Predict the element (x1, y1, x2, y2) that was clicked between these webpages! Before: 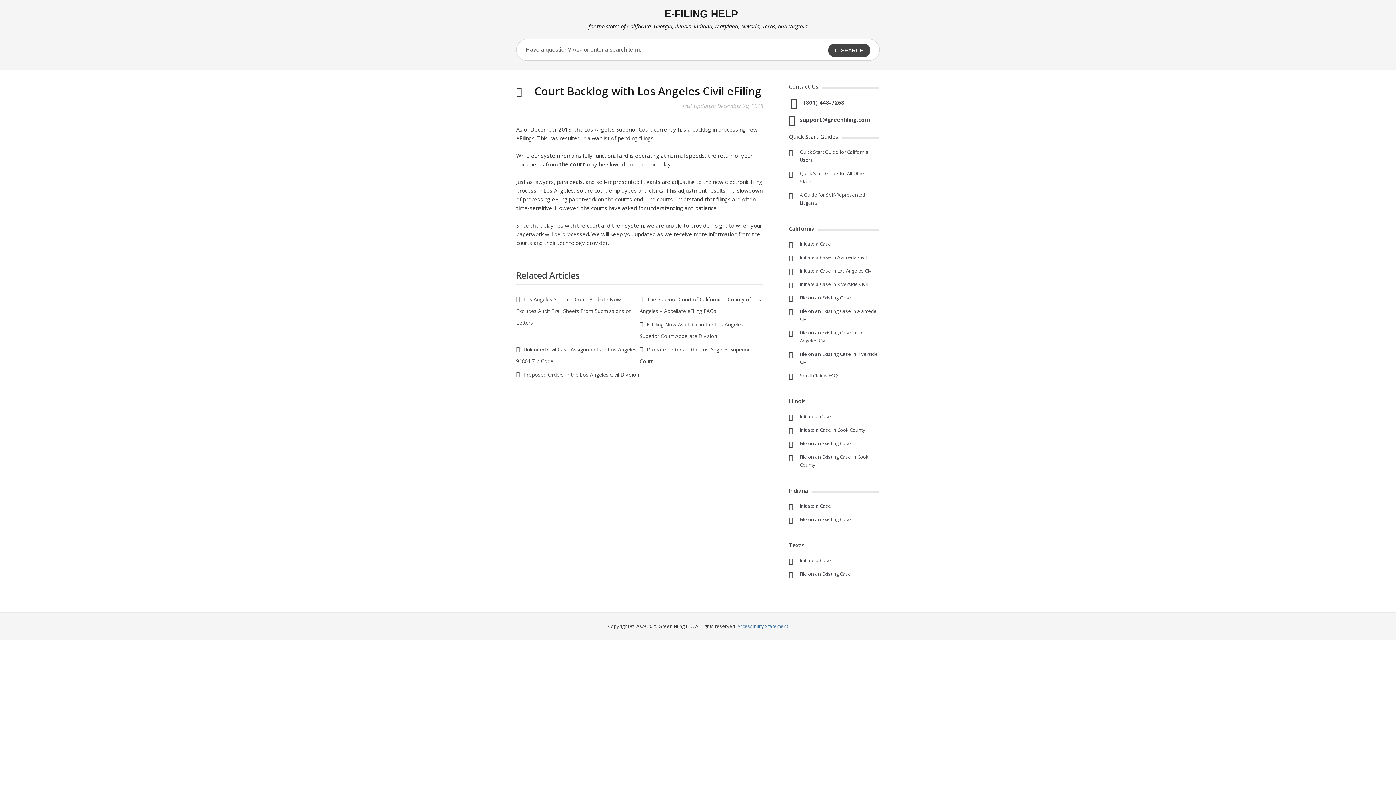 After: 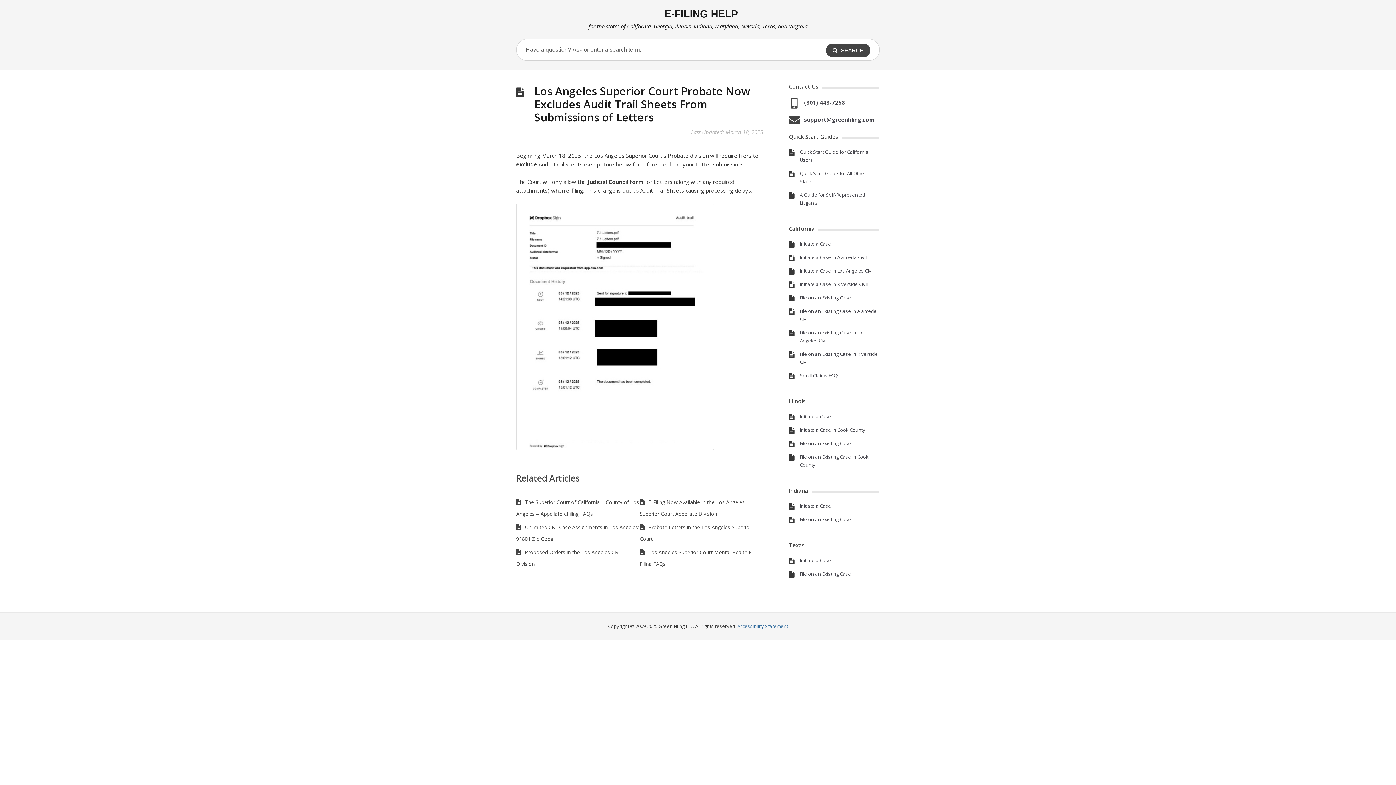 Action: label: Los Angeles Superior Court Probate Now Excludes Audit Trail Sheets From Submissions of Letters bbox: (516, 296, 630, 326)